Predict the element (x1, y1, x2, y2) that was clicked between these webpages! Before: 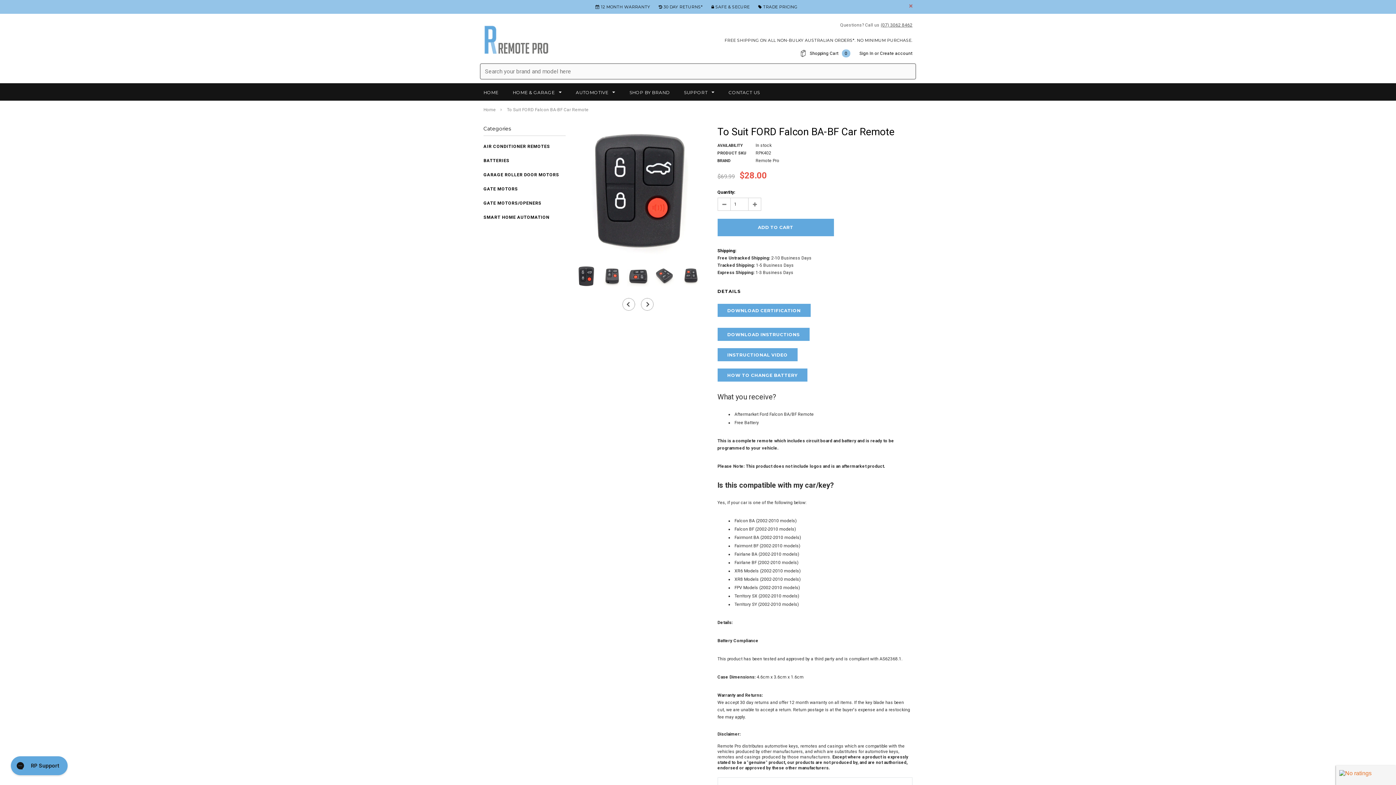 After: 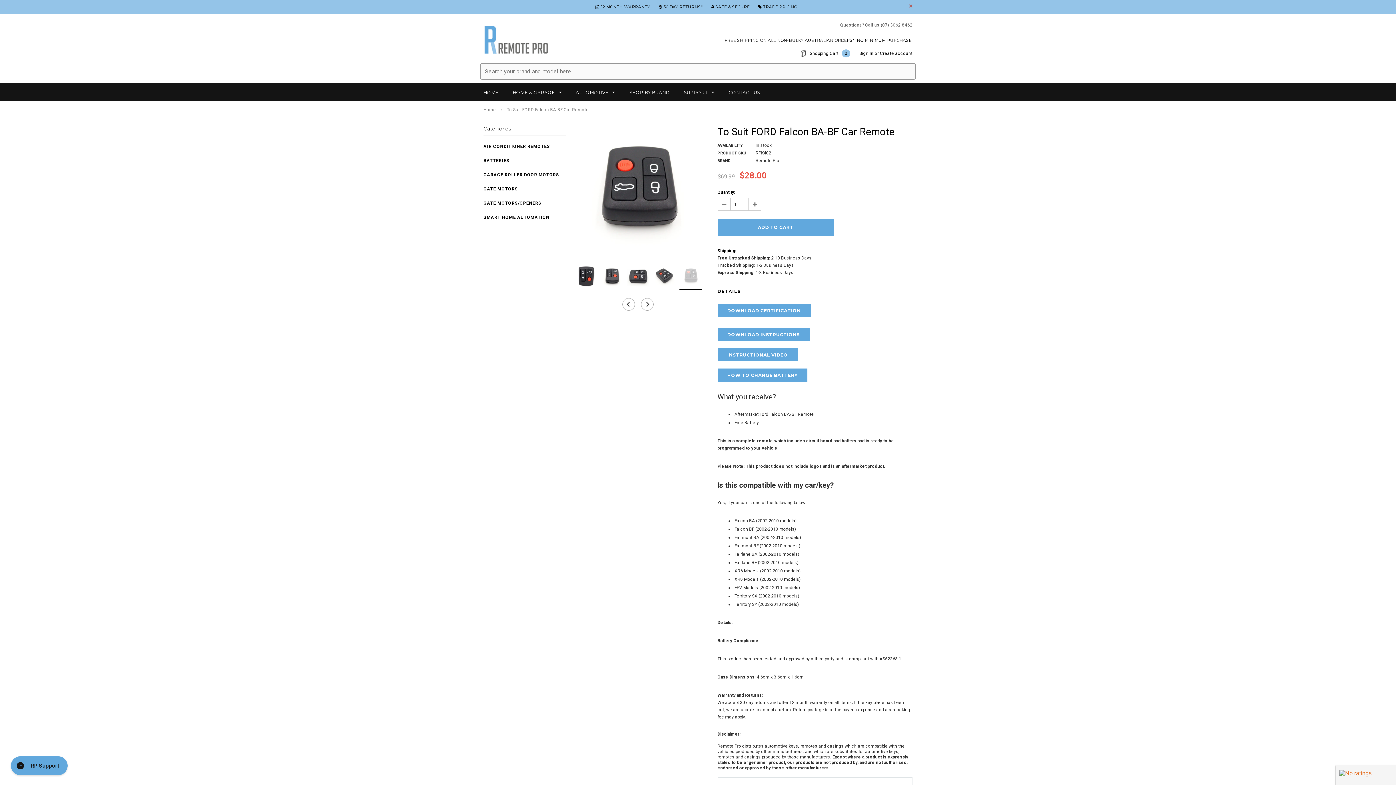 Action: bbox: (679, 264, 702, 290)